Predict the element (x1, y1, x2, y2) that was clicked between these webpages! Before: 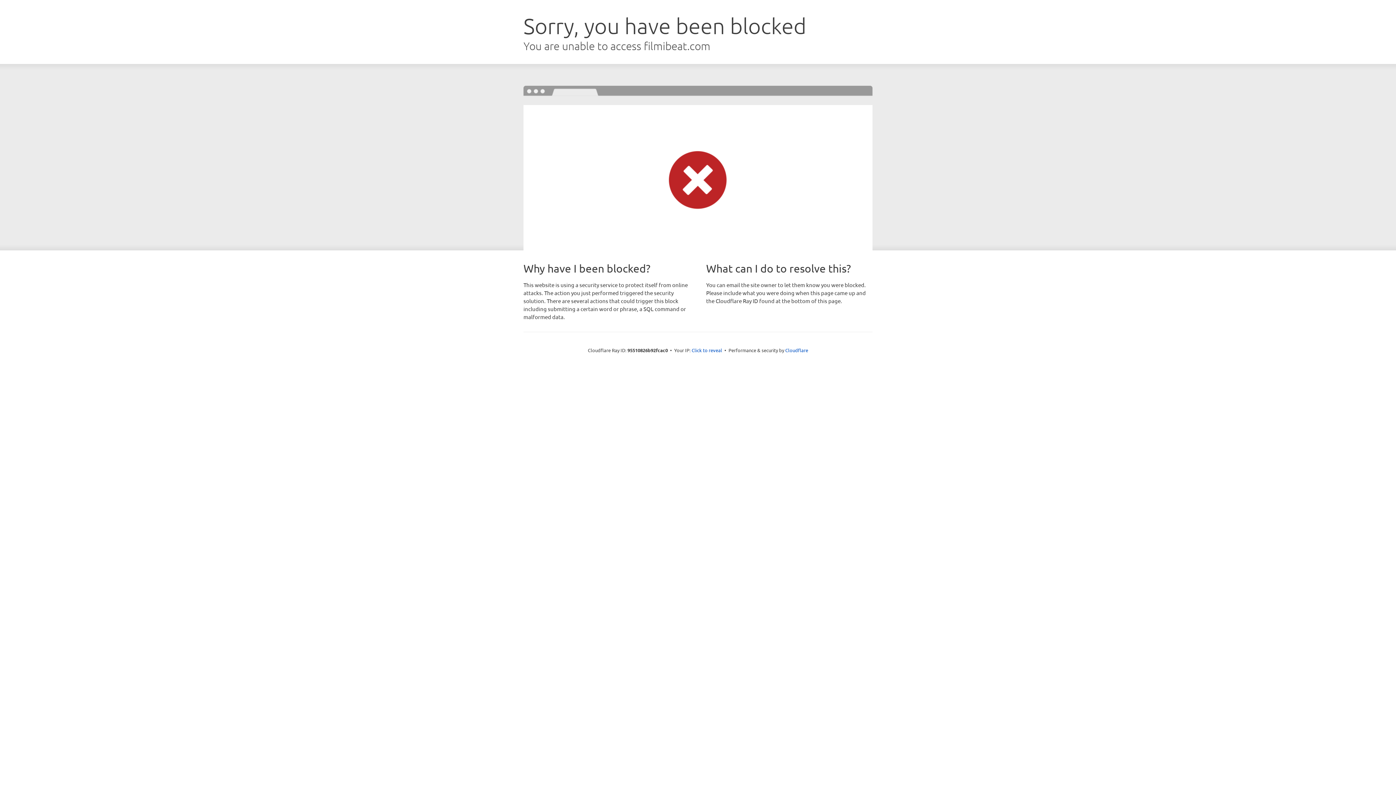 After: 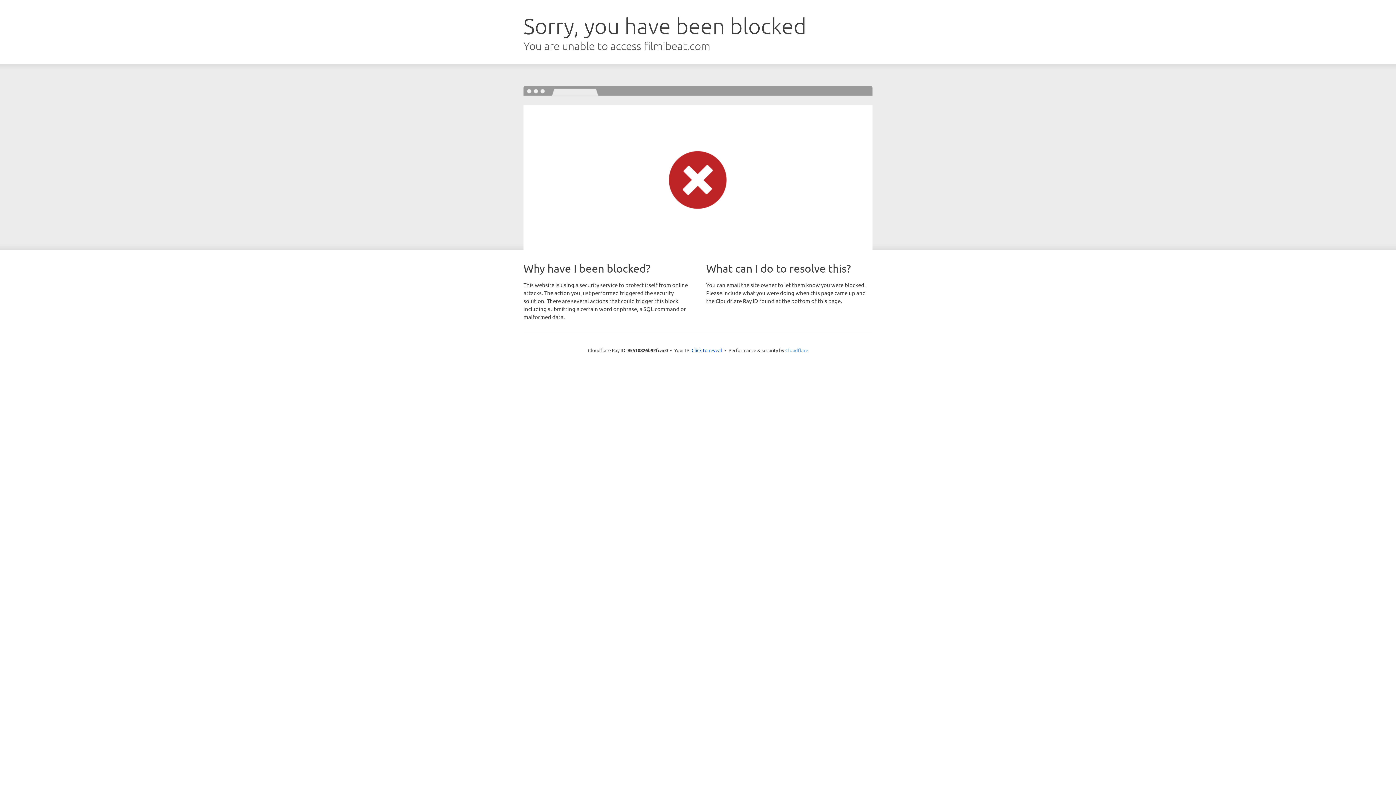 Action: bbox: (785, 347, 808, 353) label: Cloudflare